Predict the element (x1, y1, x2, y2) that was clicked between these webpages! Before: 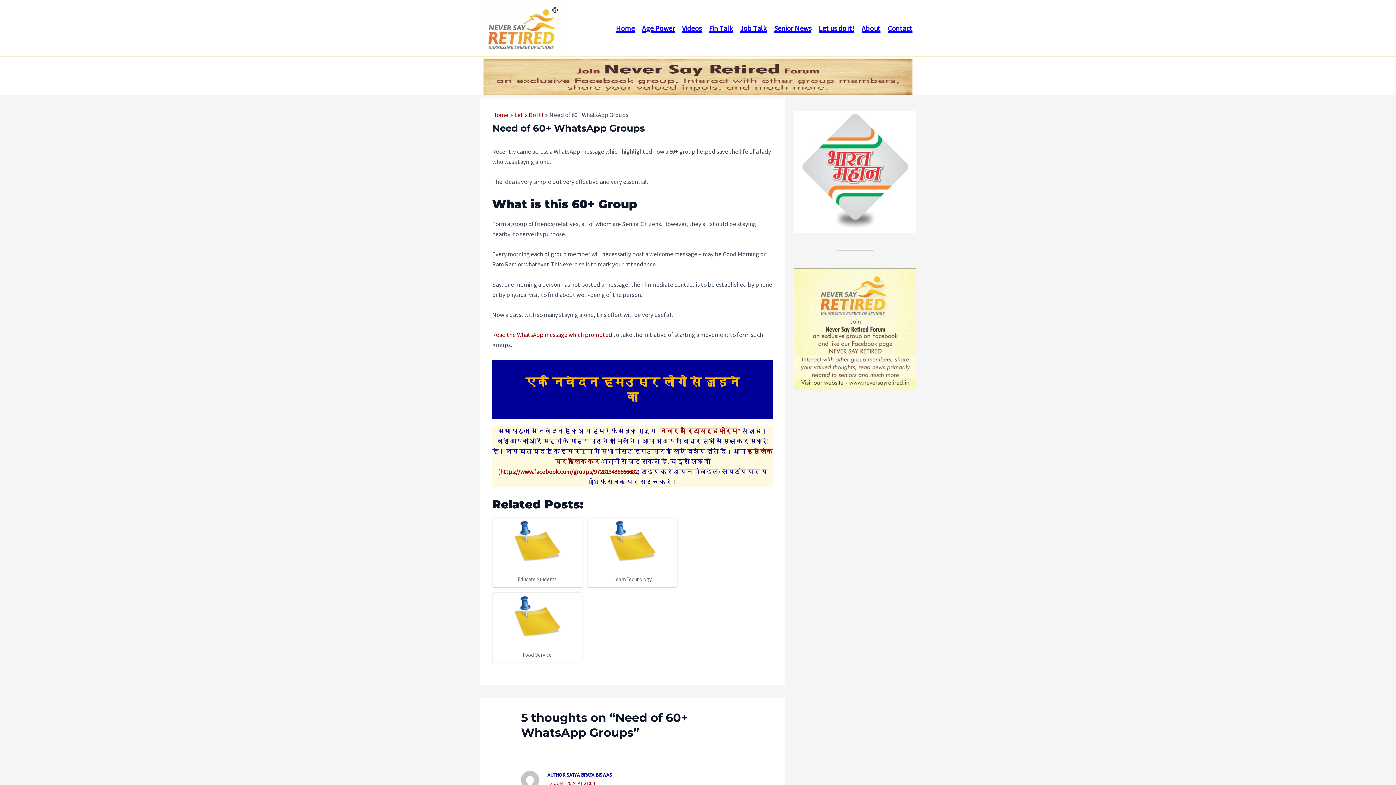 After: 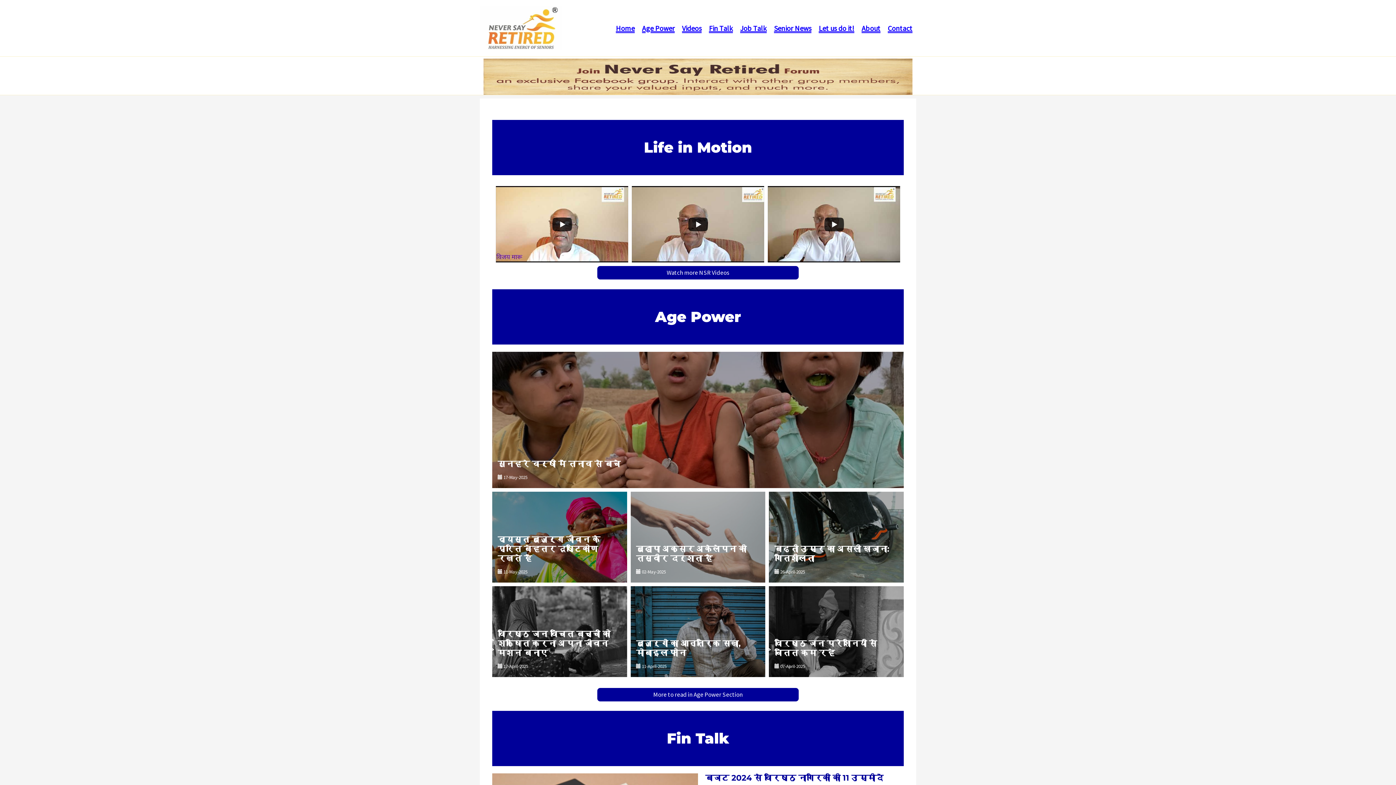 Action: bbox: (480, 23, 561, 31)